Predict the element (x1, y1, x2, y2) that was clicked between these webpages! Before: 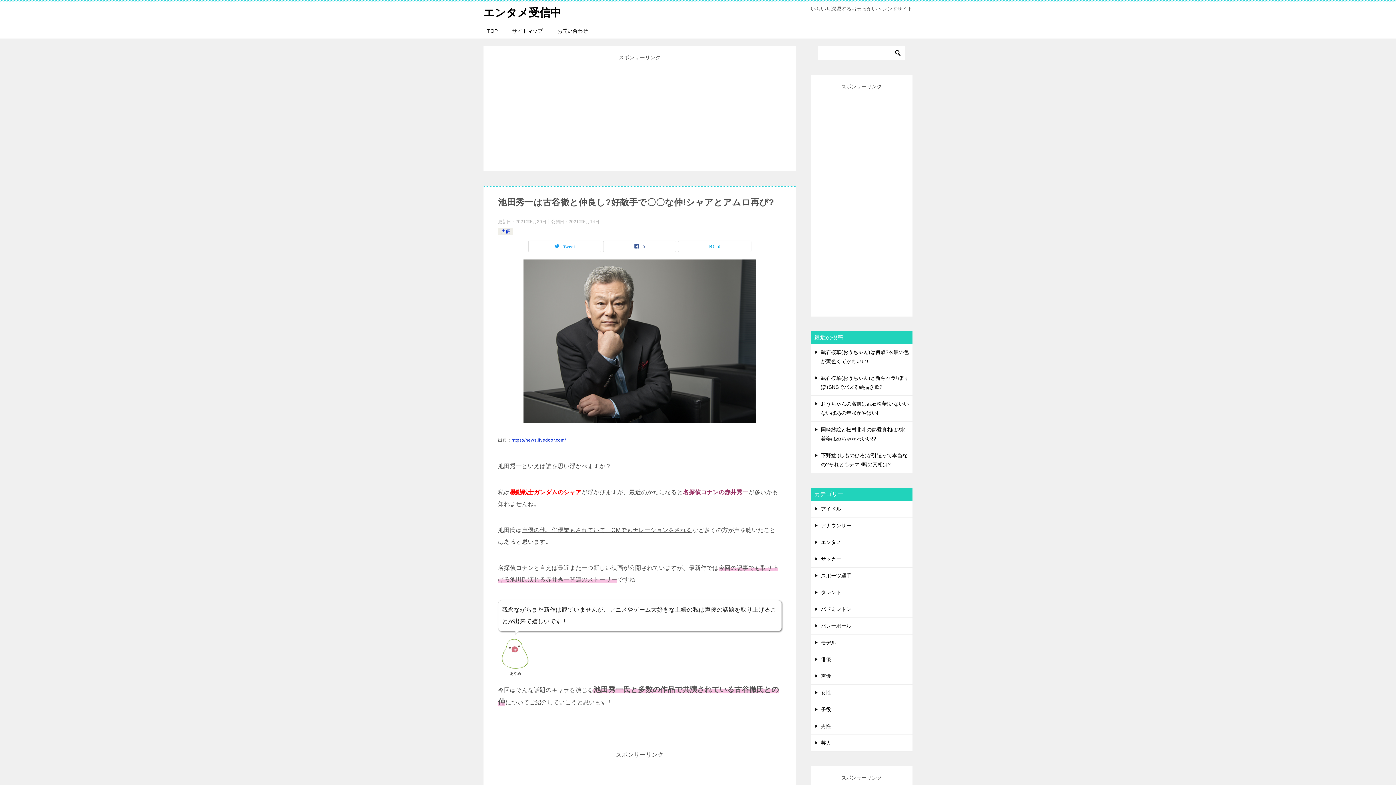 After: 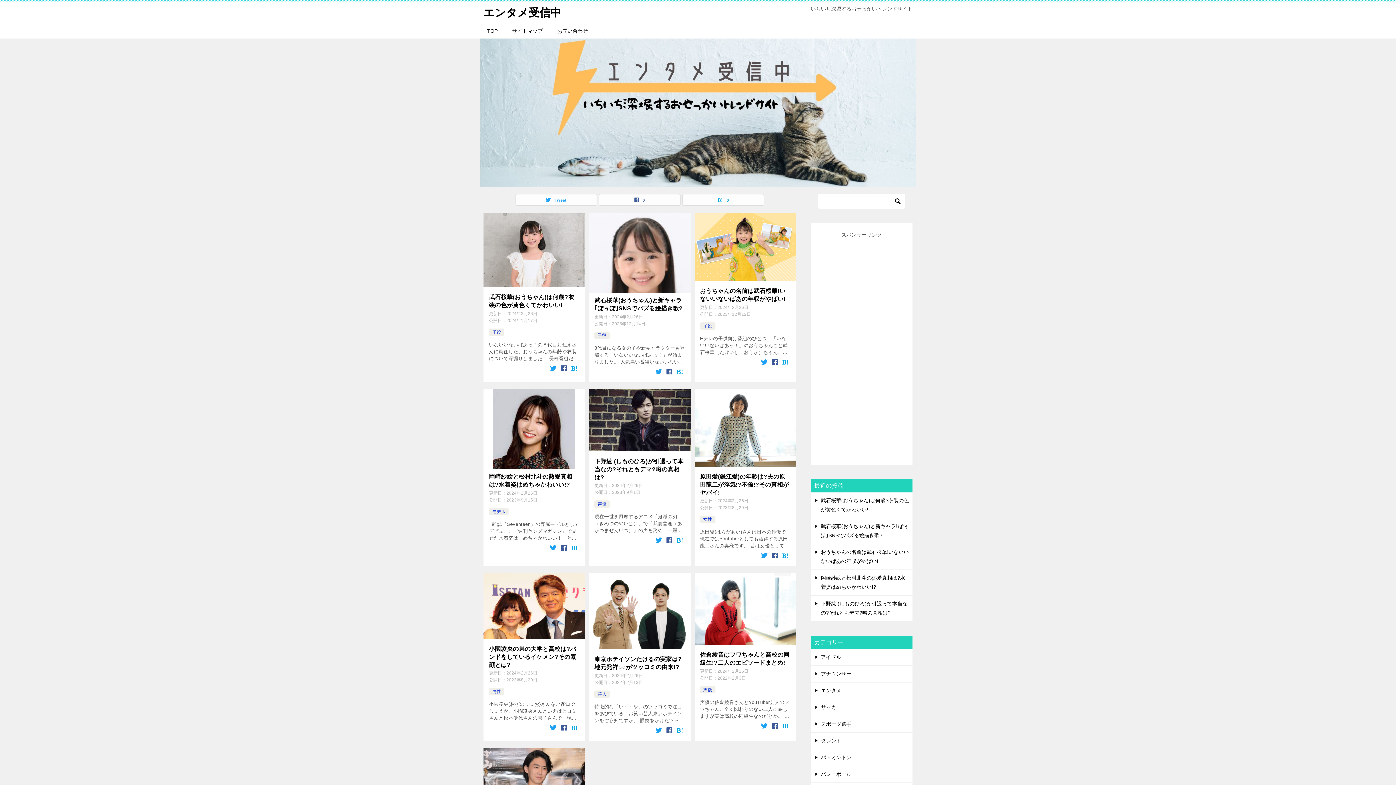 Action: bbox: (483, 6, 561, 18) label: エンタメ受信中